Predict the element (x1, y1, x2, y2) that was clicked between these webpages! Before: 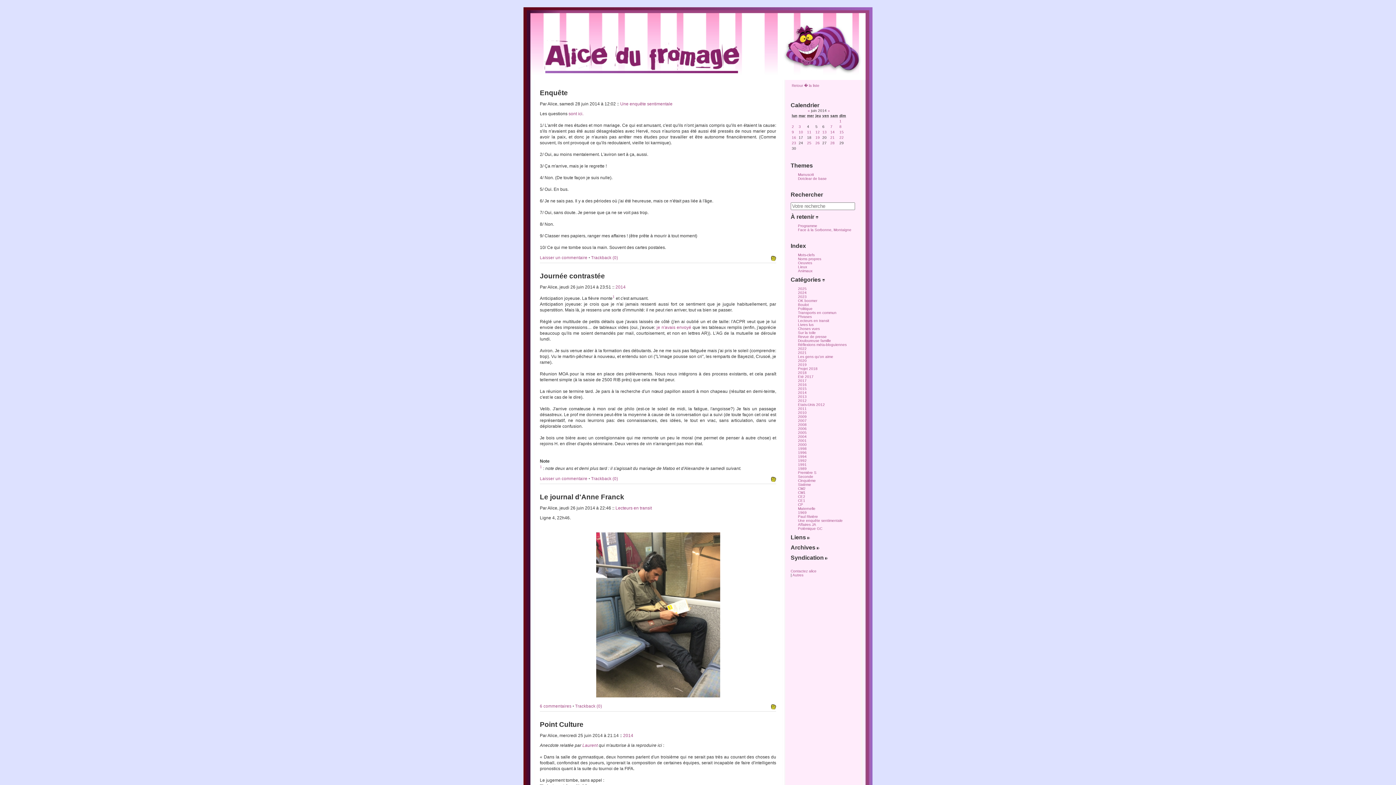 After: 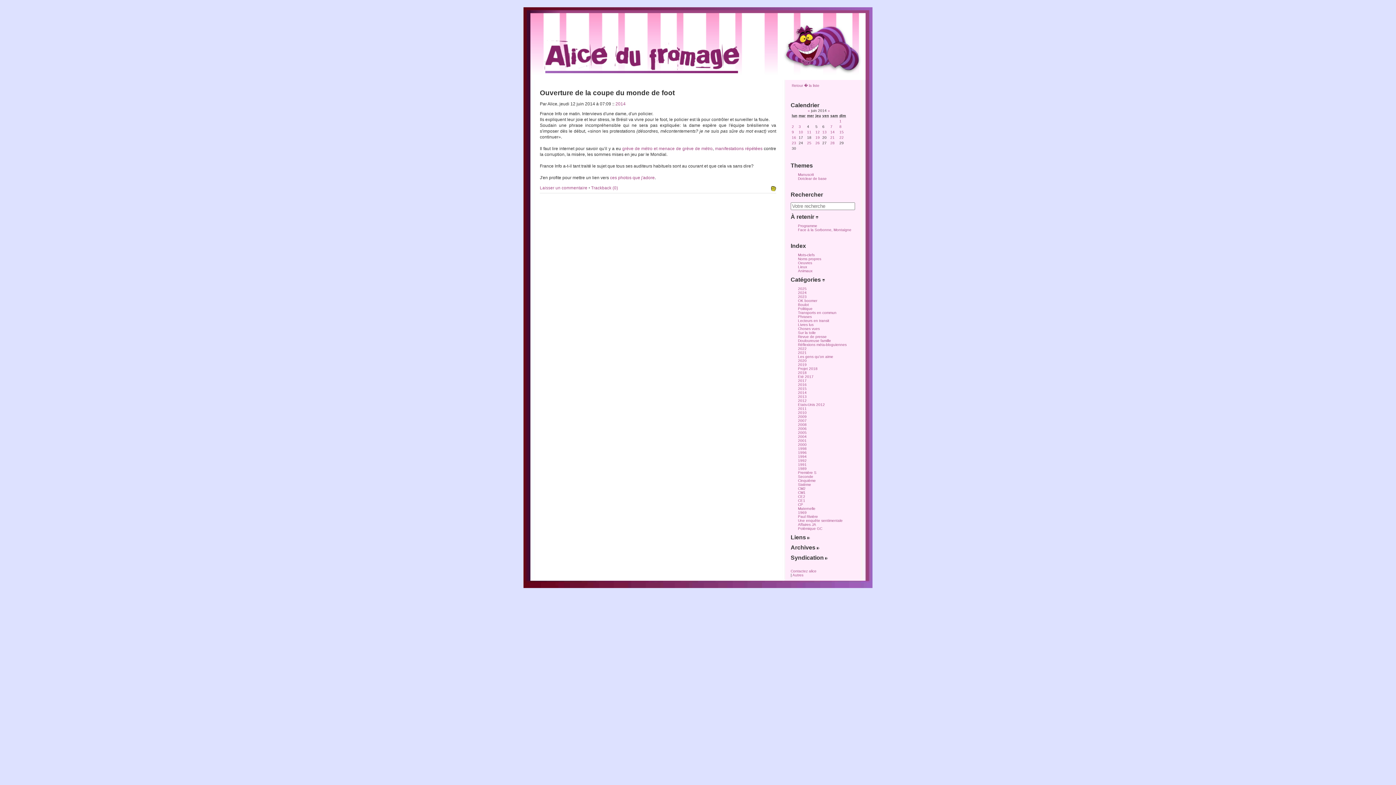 Action: bbox: (815, 130, 820, 134) label: 12